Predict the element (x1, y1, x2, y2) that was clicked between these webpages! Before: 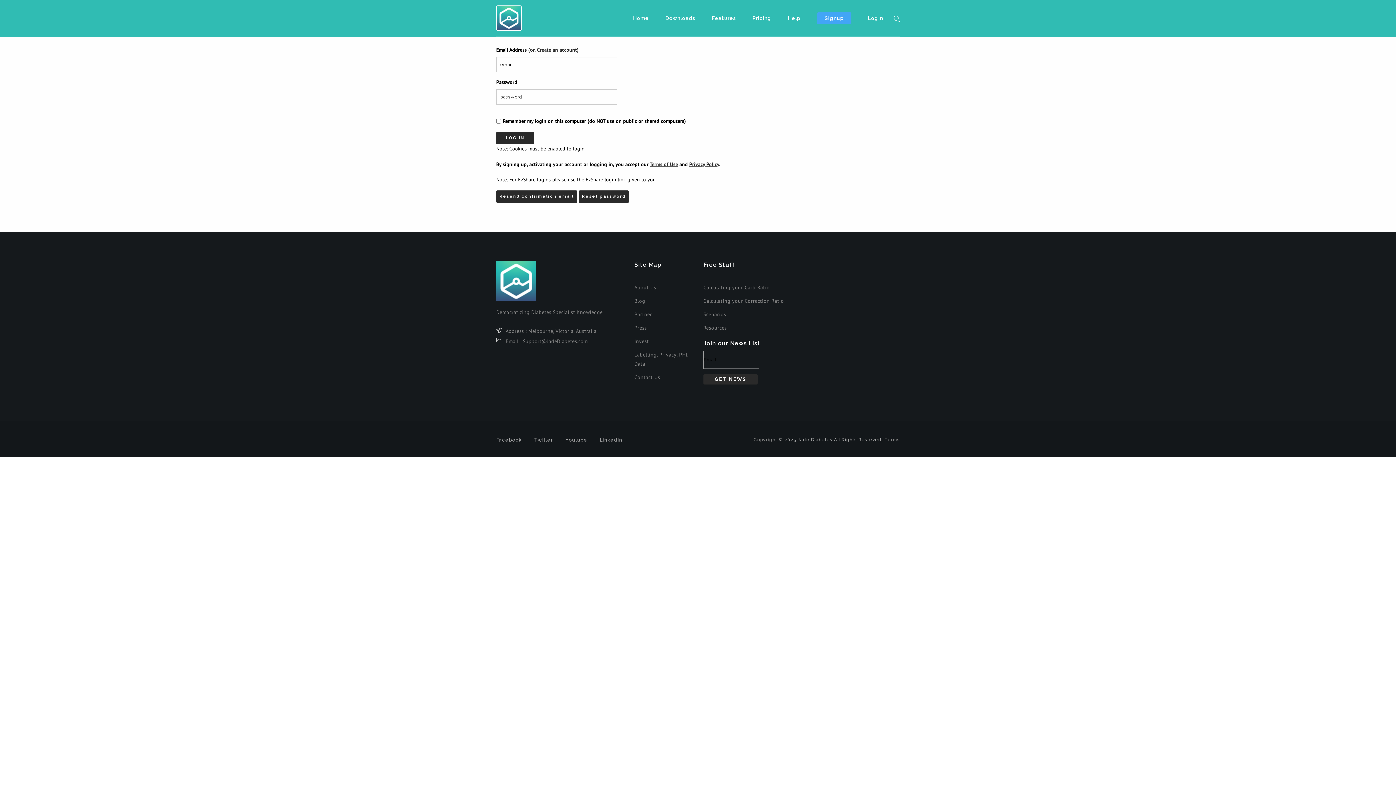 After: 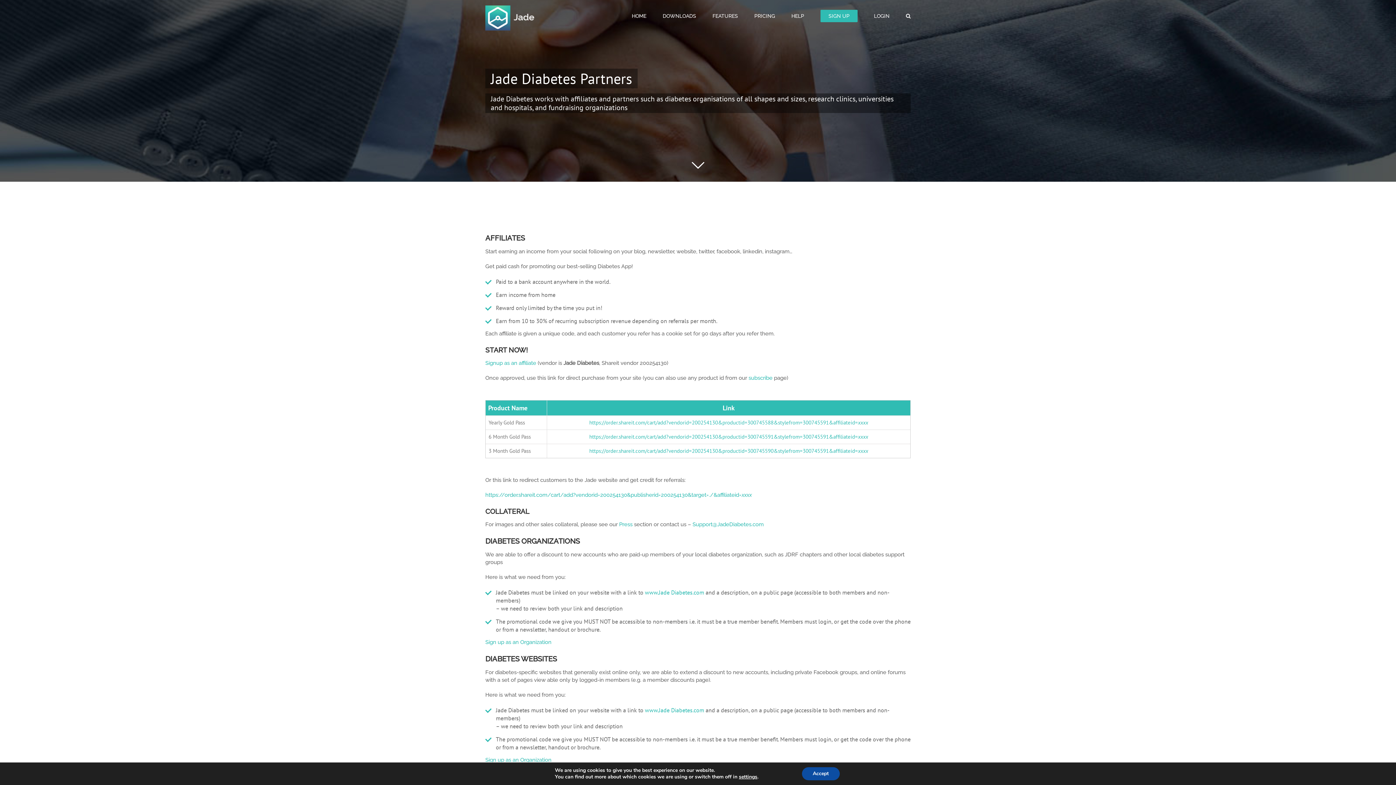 Action: bbox: (634, 311, 652, 317) label: Partner